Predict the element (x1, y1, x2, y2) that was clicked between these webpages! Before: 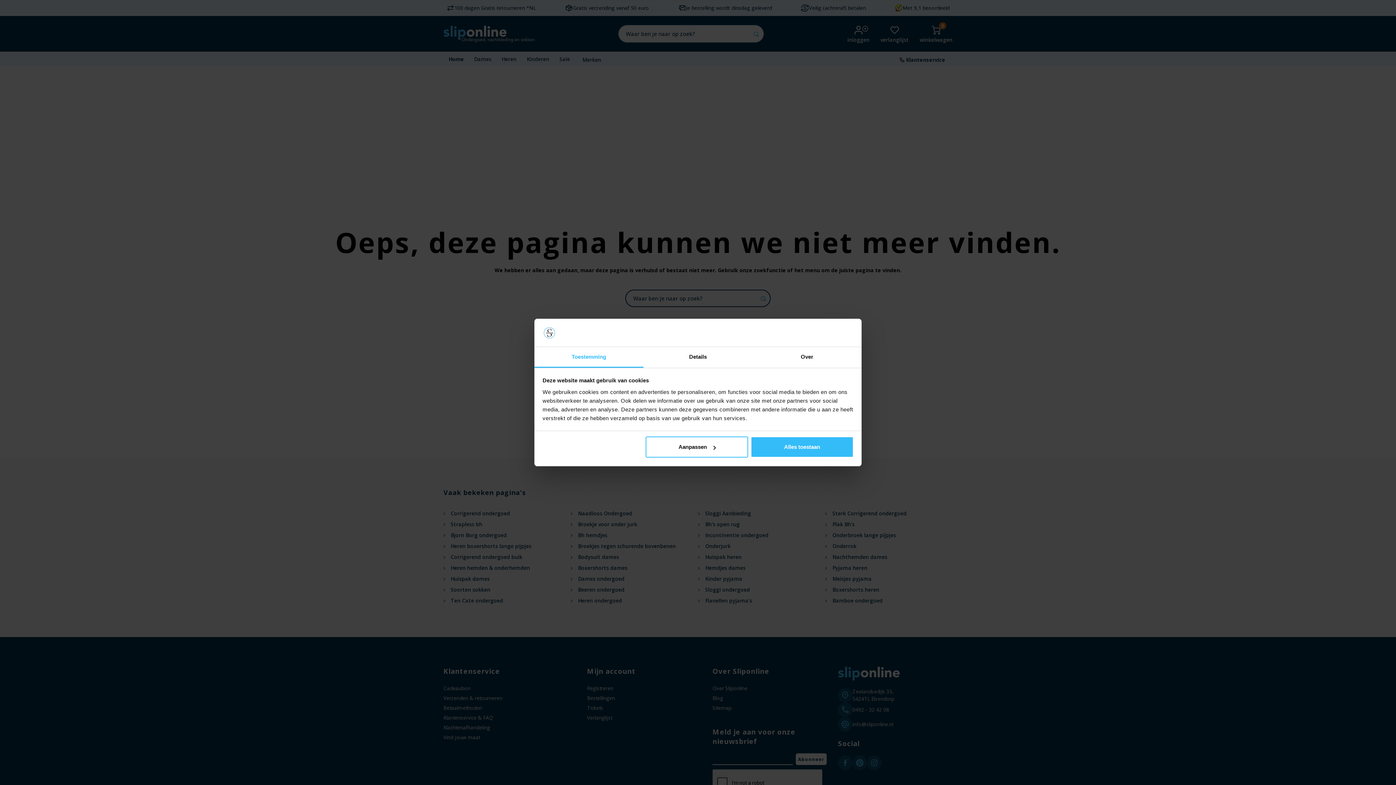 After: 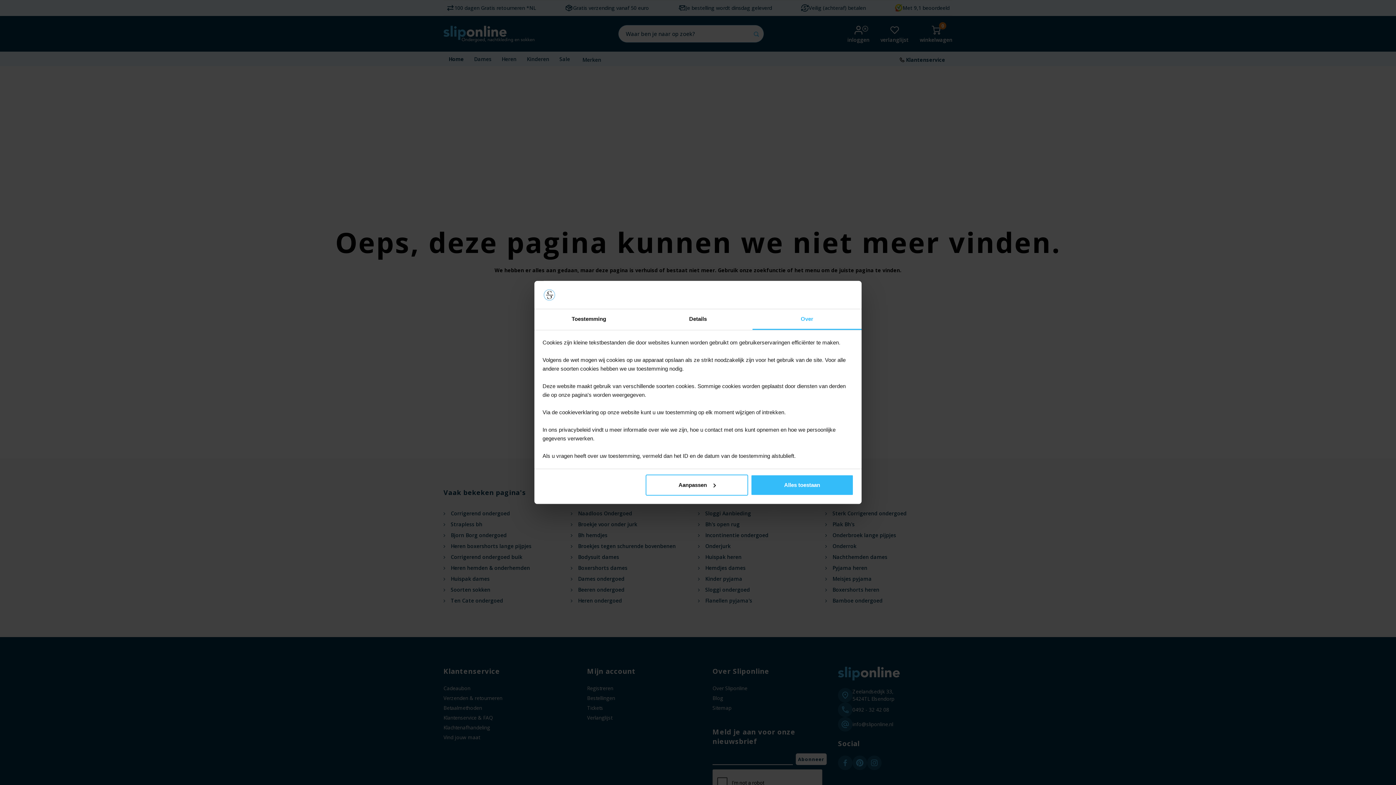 Action: label: Over bbox: (752, 347, 861, 367)